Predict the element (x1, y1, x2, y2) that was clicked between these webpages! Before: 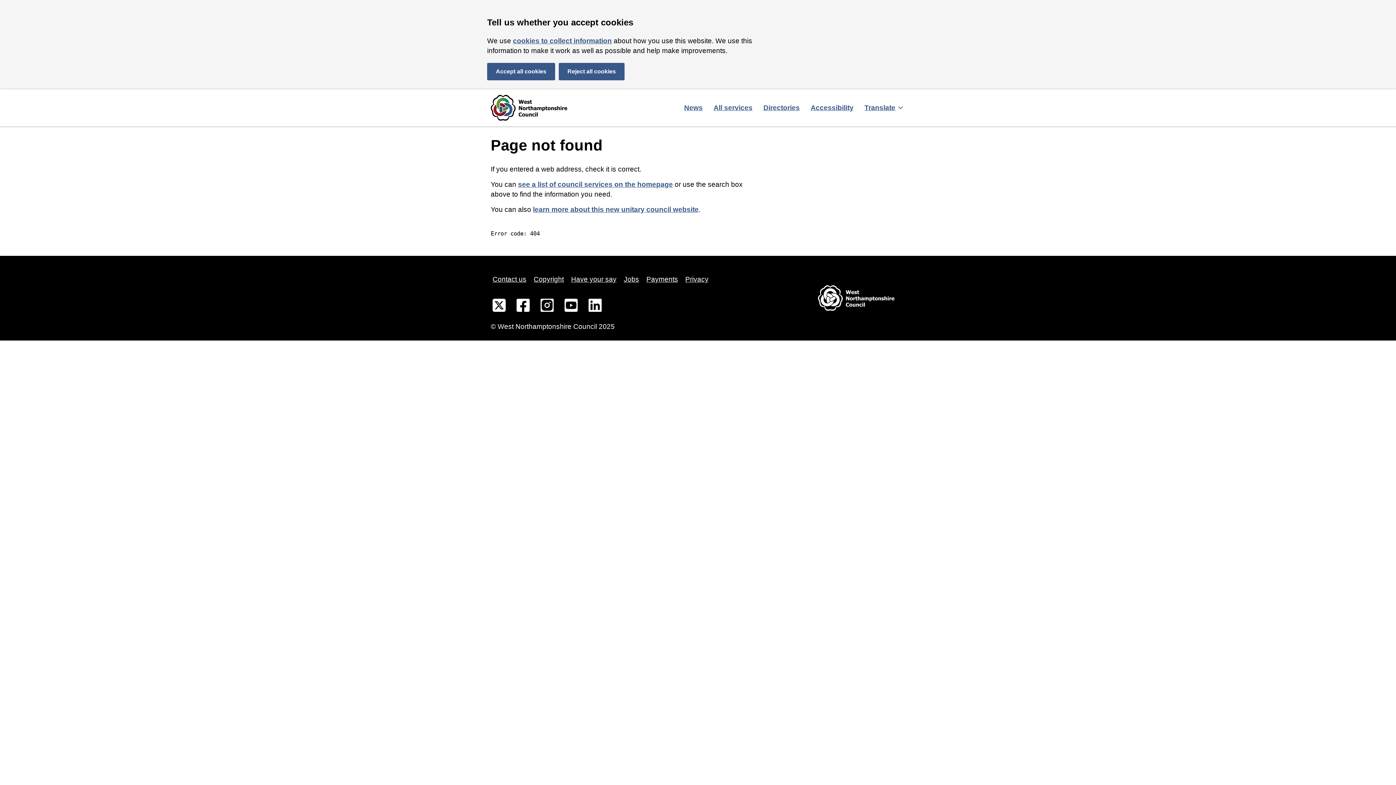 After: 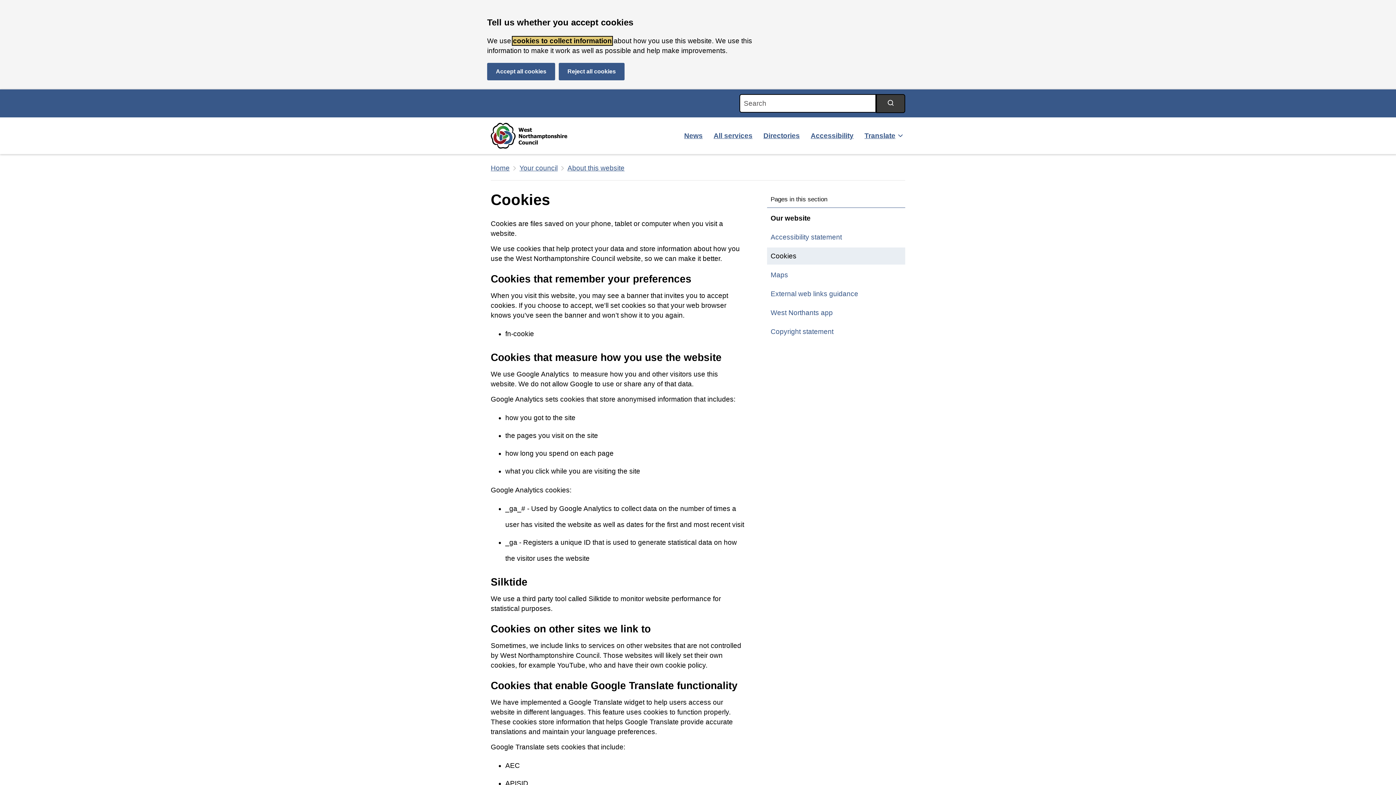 Action: label: cookies to collect information bbox: (513, 37, 612, 44)